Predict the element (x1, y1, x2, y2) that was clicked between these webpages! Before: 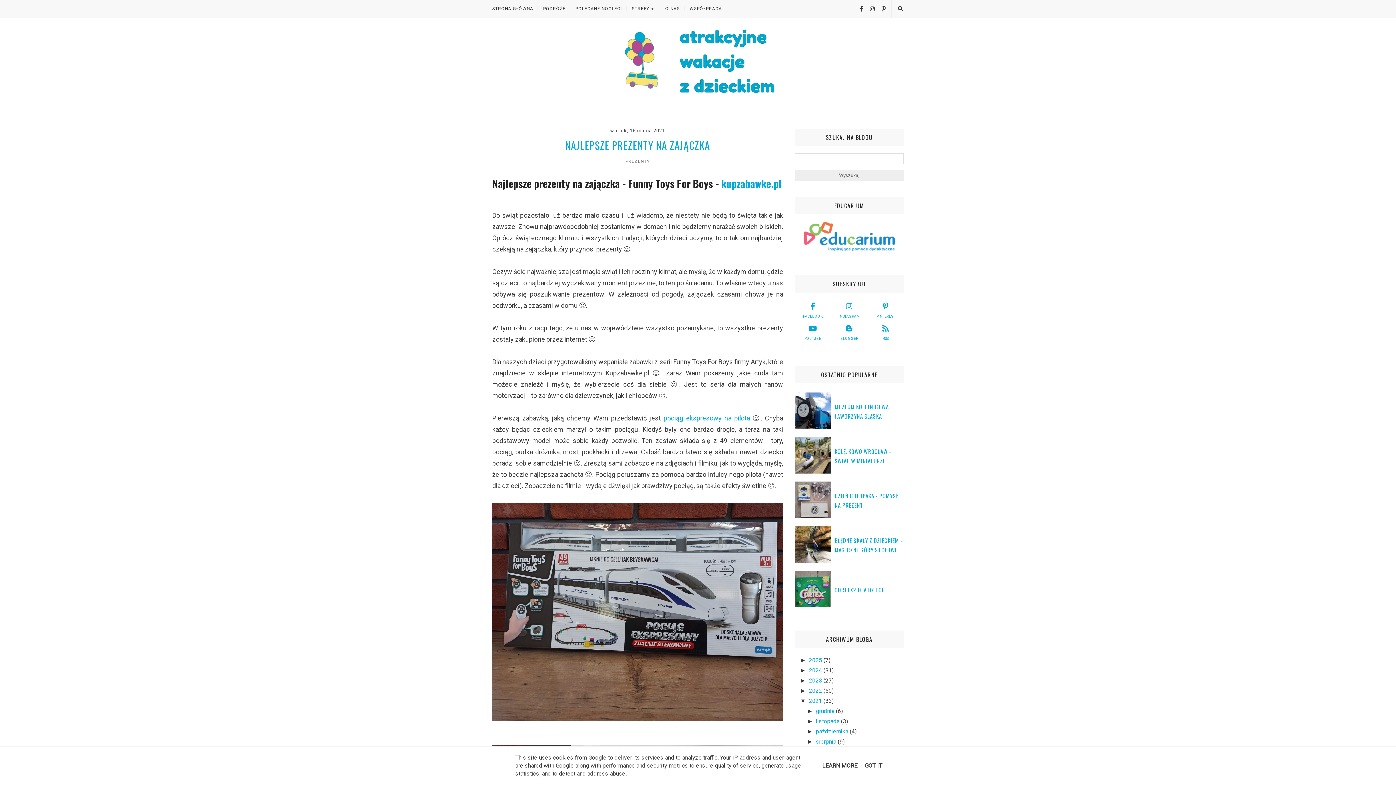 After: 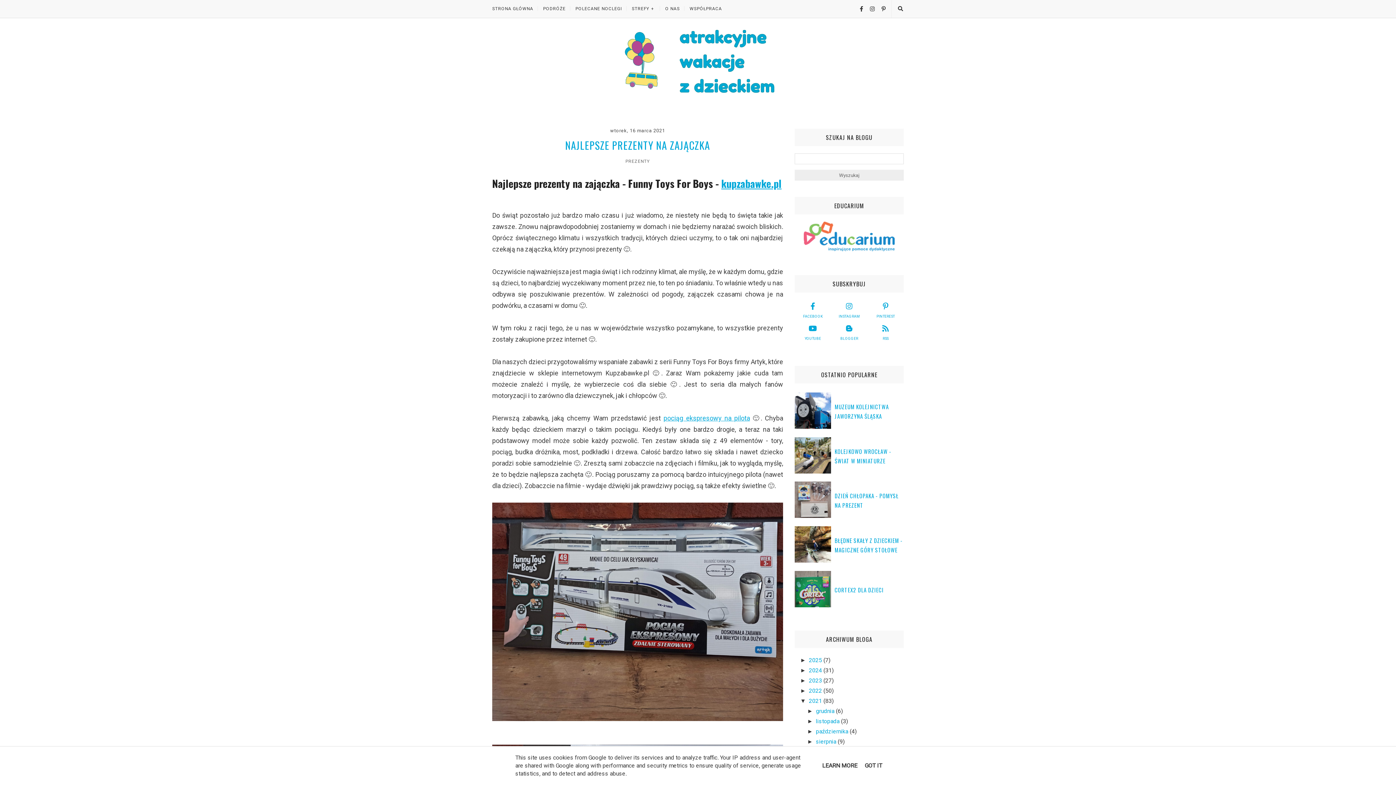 Action: bbox: (820, 762, 859, 769) label: LEARN MORE